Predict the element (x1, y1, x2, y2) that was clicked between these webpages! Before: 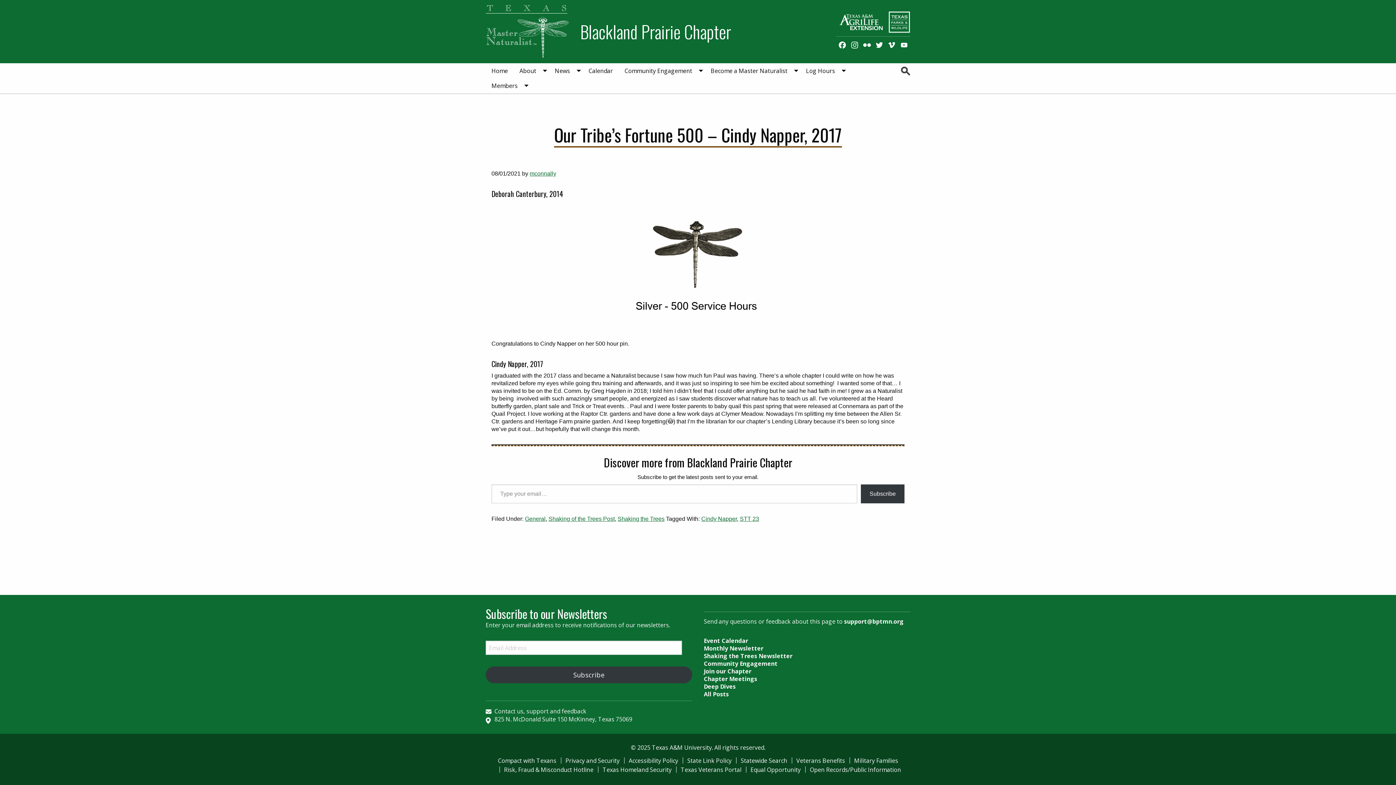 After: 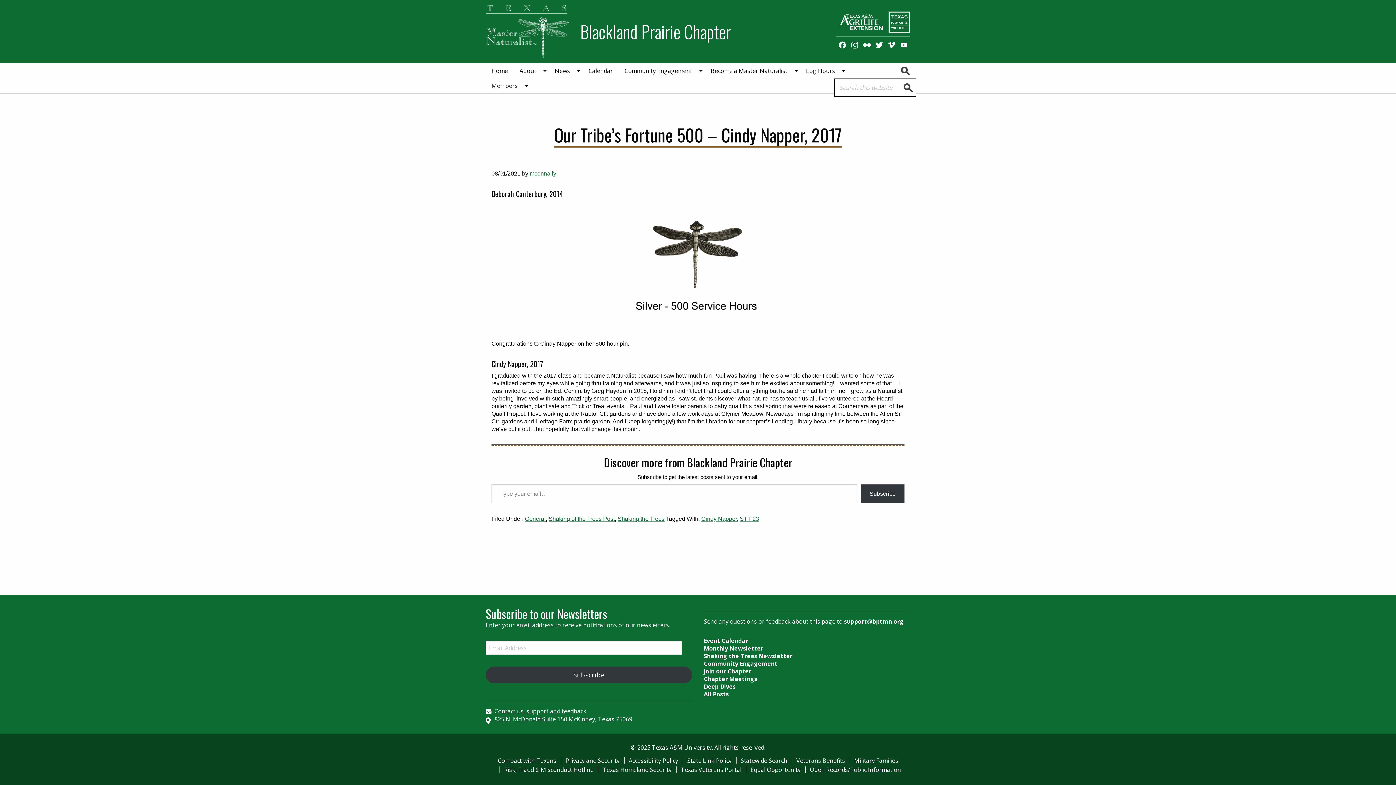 Action: bbox: (901, 66, 910, 75)